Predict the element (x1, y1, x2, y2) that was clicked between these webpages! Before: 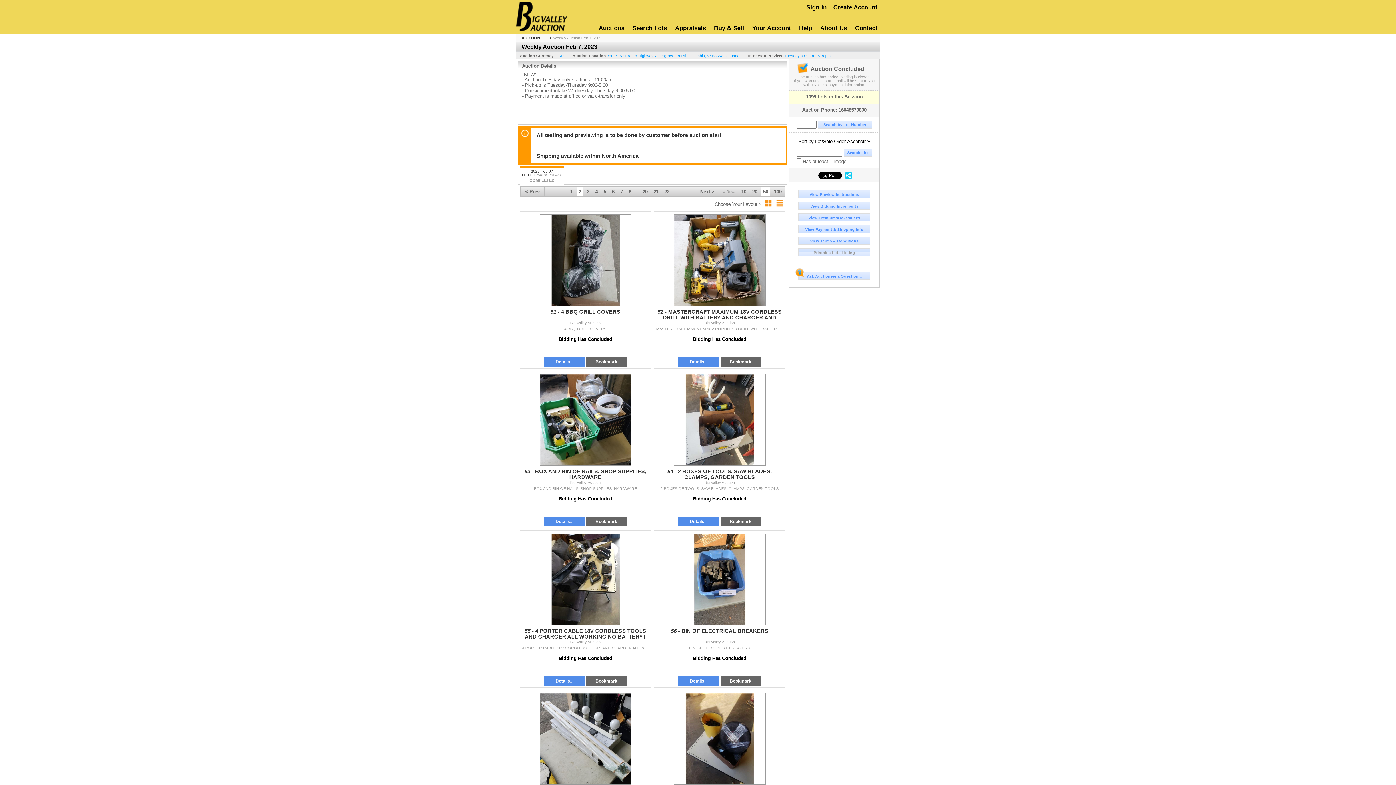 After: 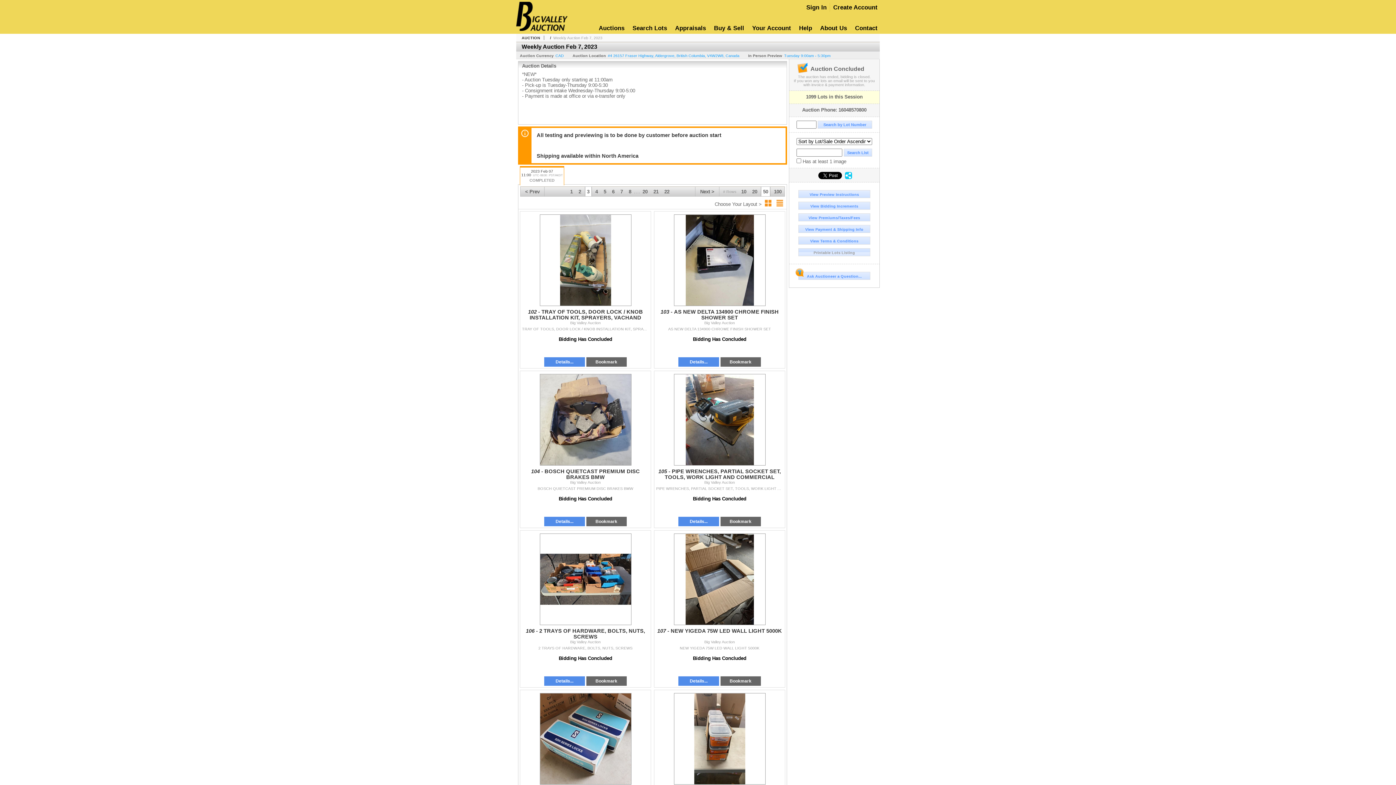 Action: label: 3 bbox: (584, 187, 591, 200)